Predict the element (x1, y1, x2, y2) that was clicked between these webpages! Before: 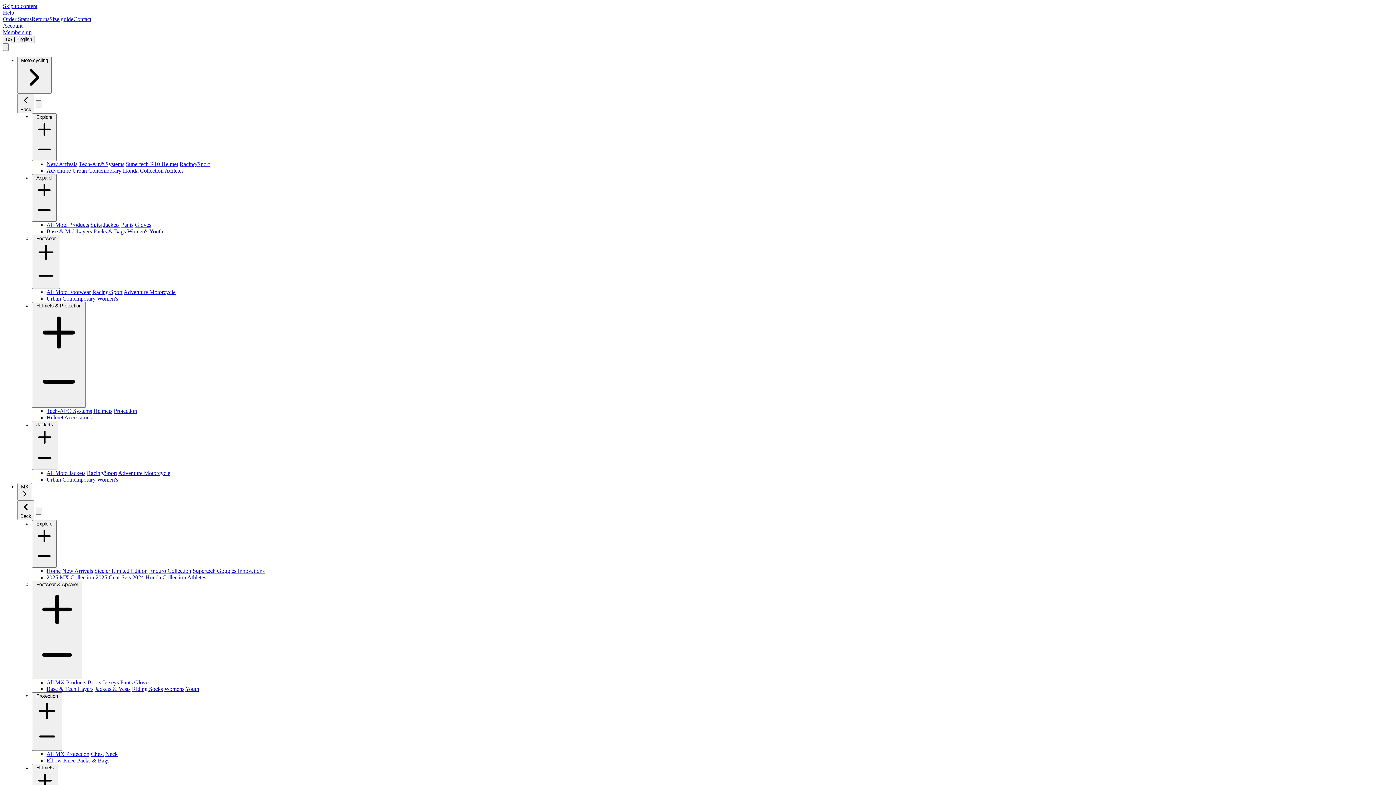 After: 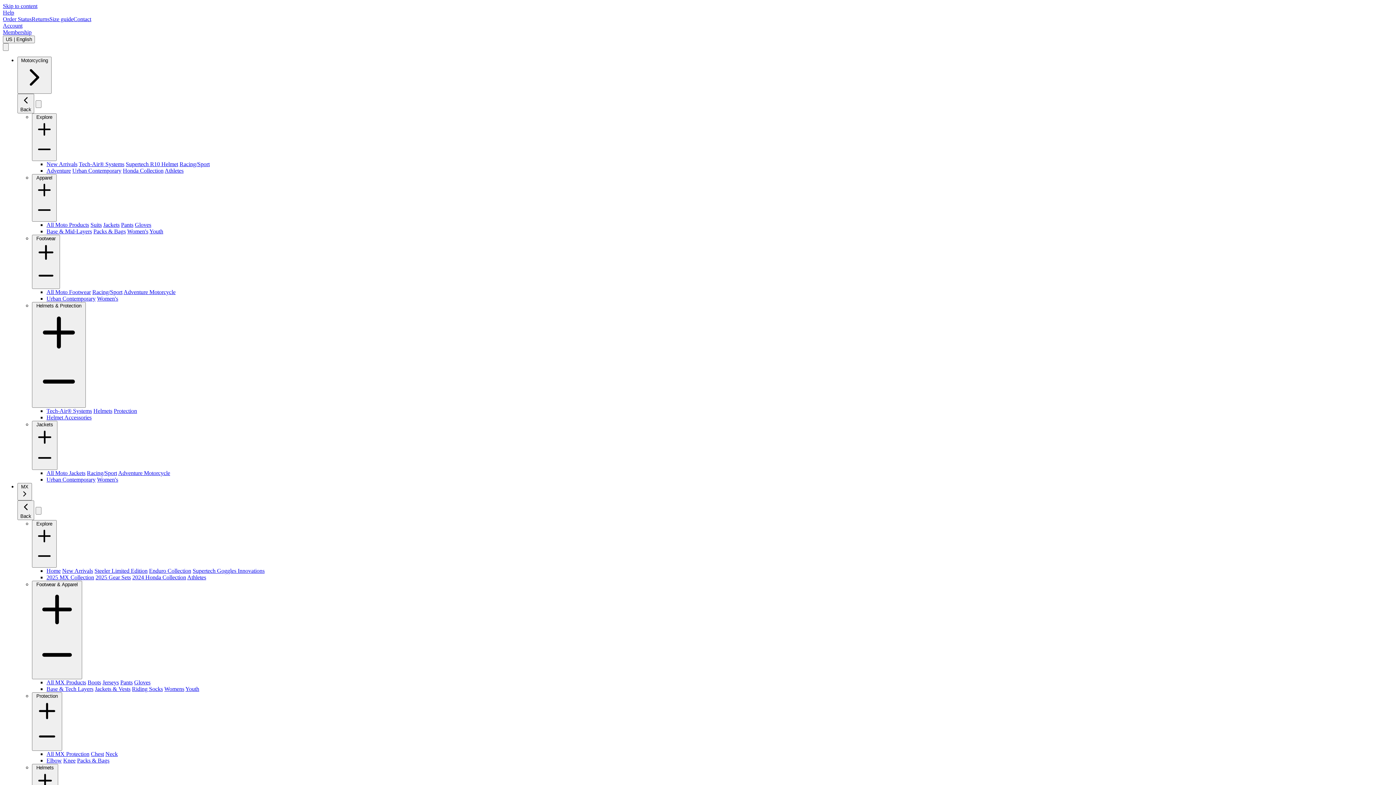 Action: label: Helmet Accessories bbox: (46, 414, 91, 420)